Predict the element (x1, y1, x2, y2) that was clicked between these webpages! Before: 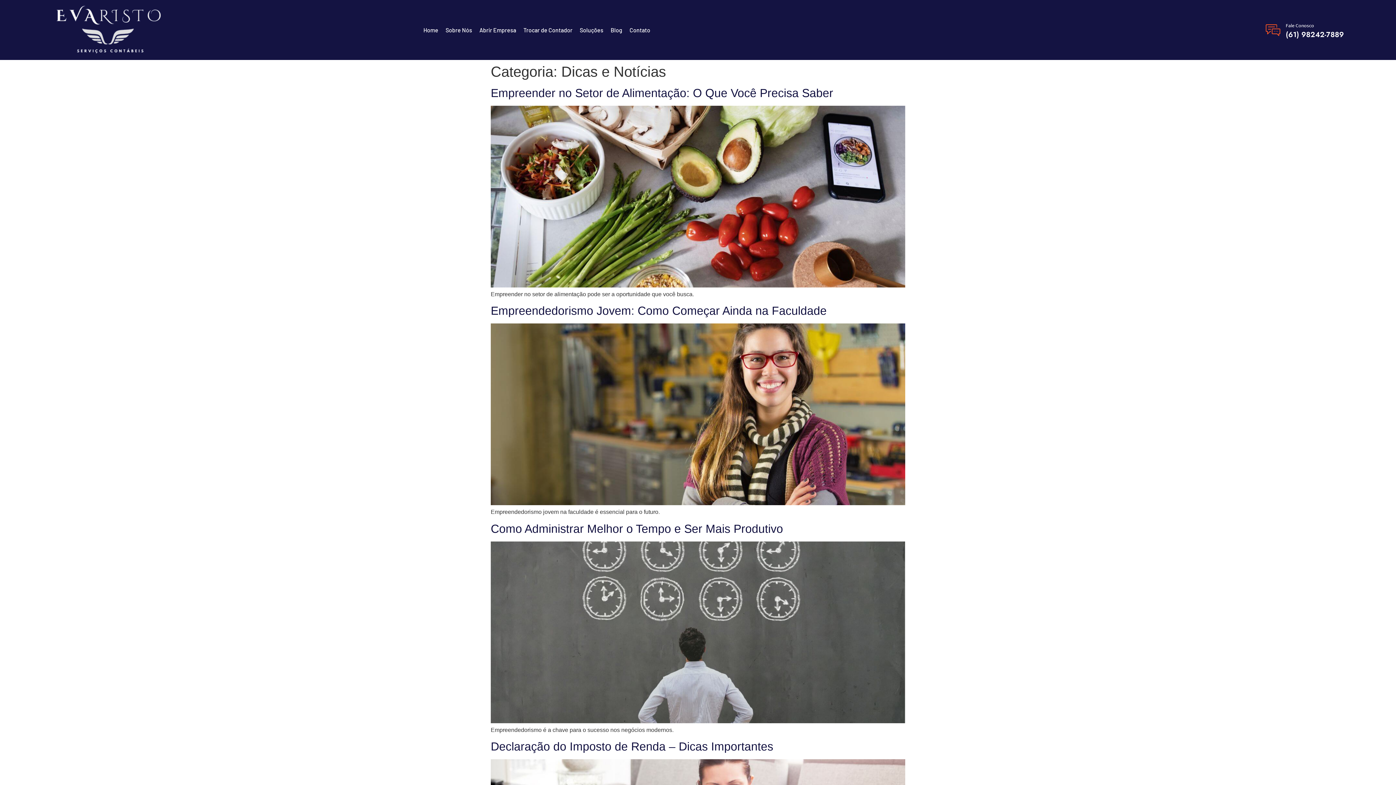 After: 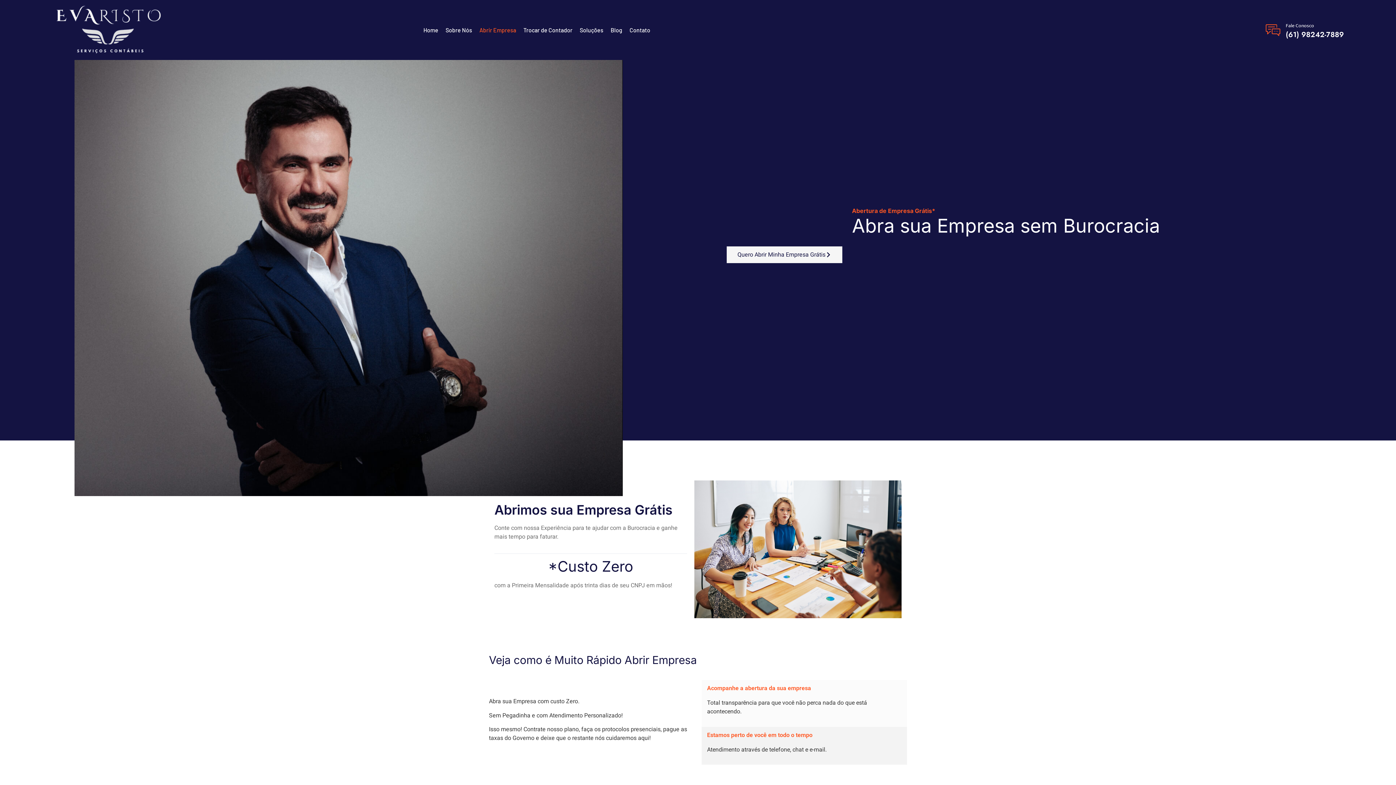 Action: label: Abrir Empresa bbox: (475, 24, 519, 35)